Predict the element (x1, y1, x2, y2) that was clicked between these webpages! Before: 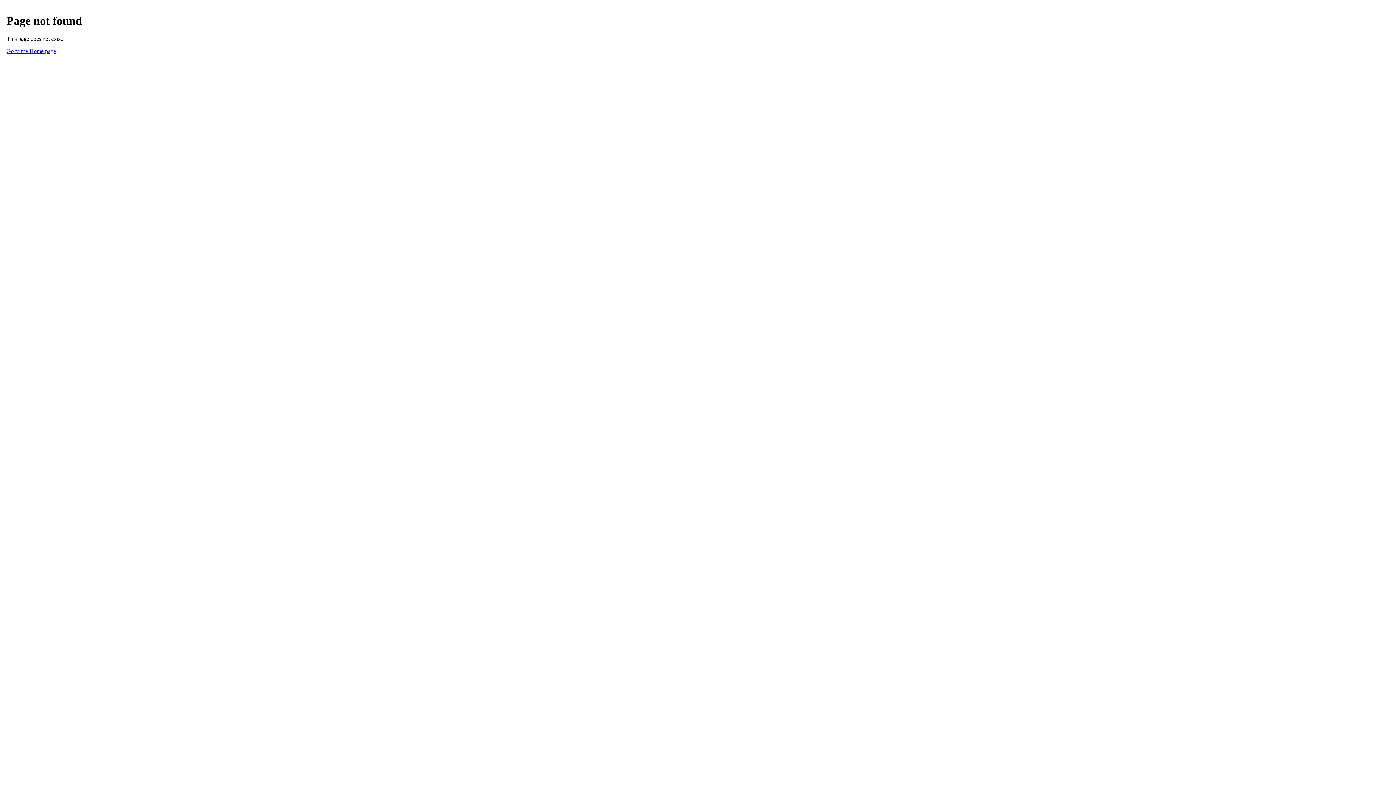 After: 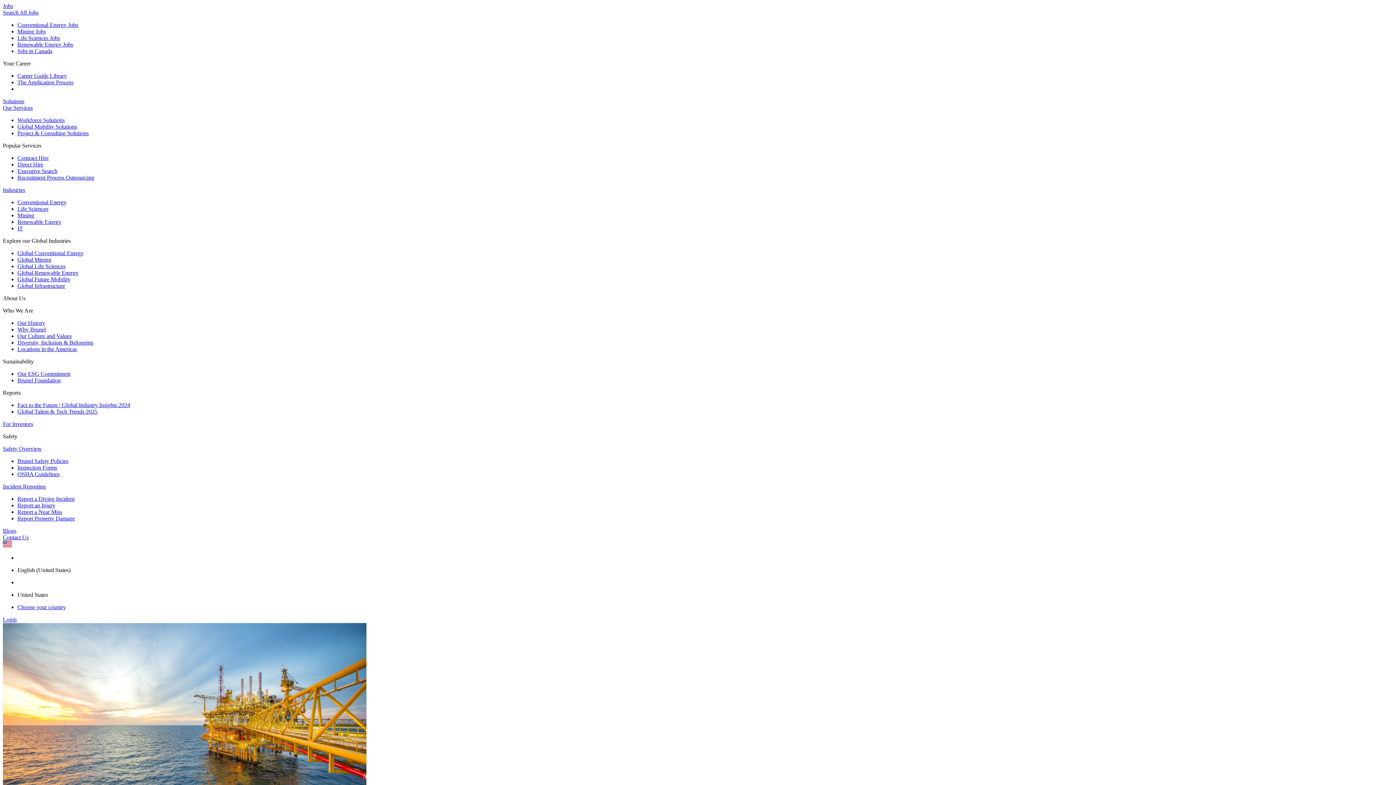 Action: label: Go to the Home page bbox: (6, 47, 56, 54)